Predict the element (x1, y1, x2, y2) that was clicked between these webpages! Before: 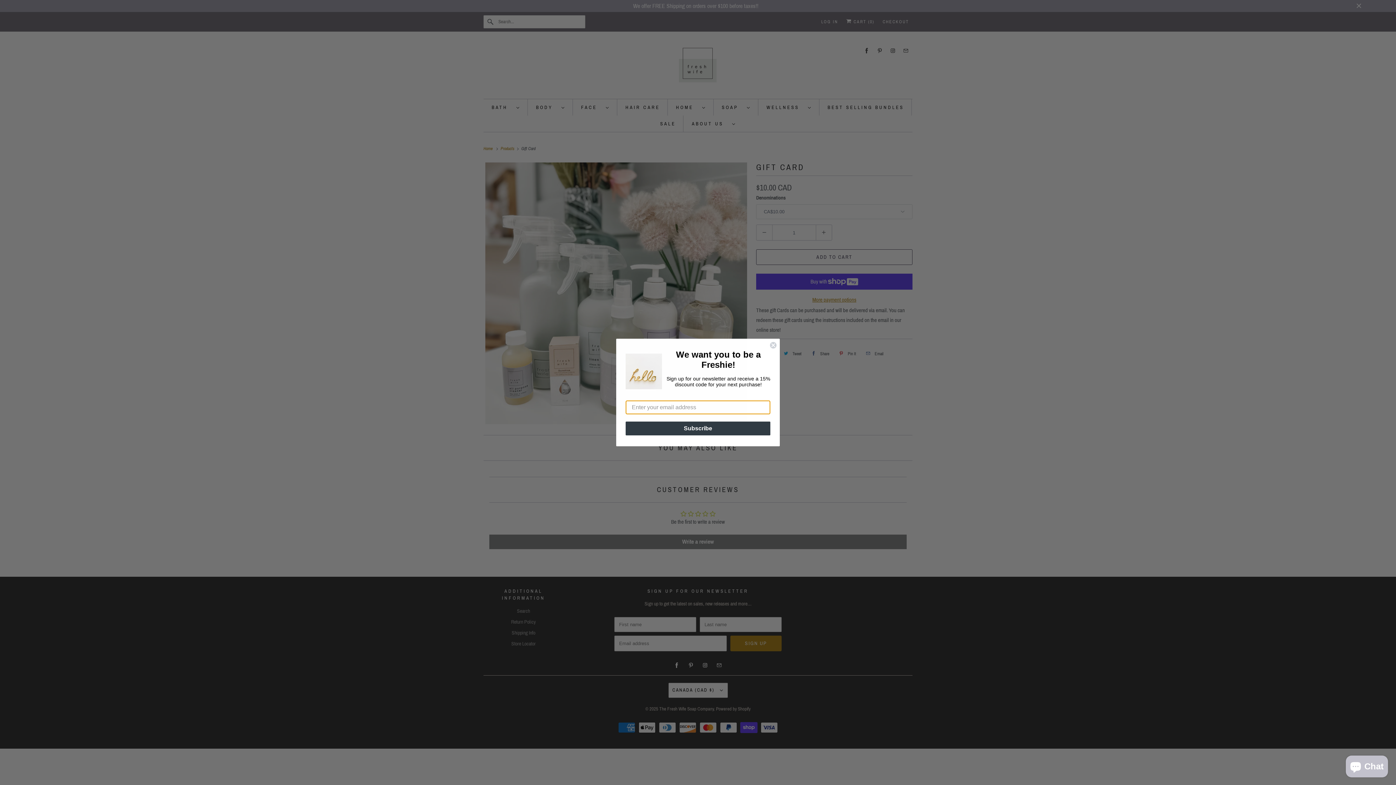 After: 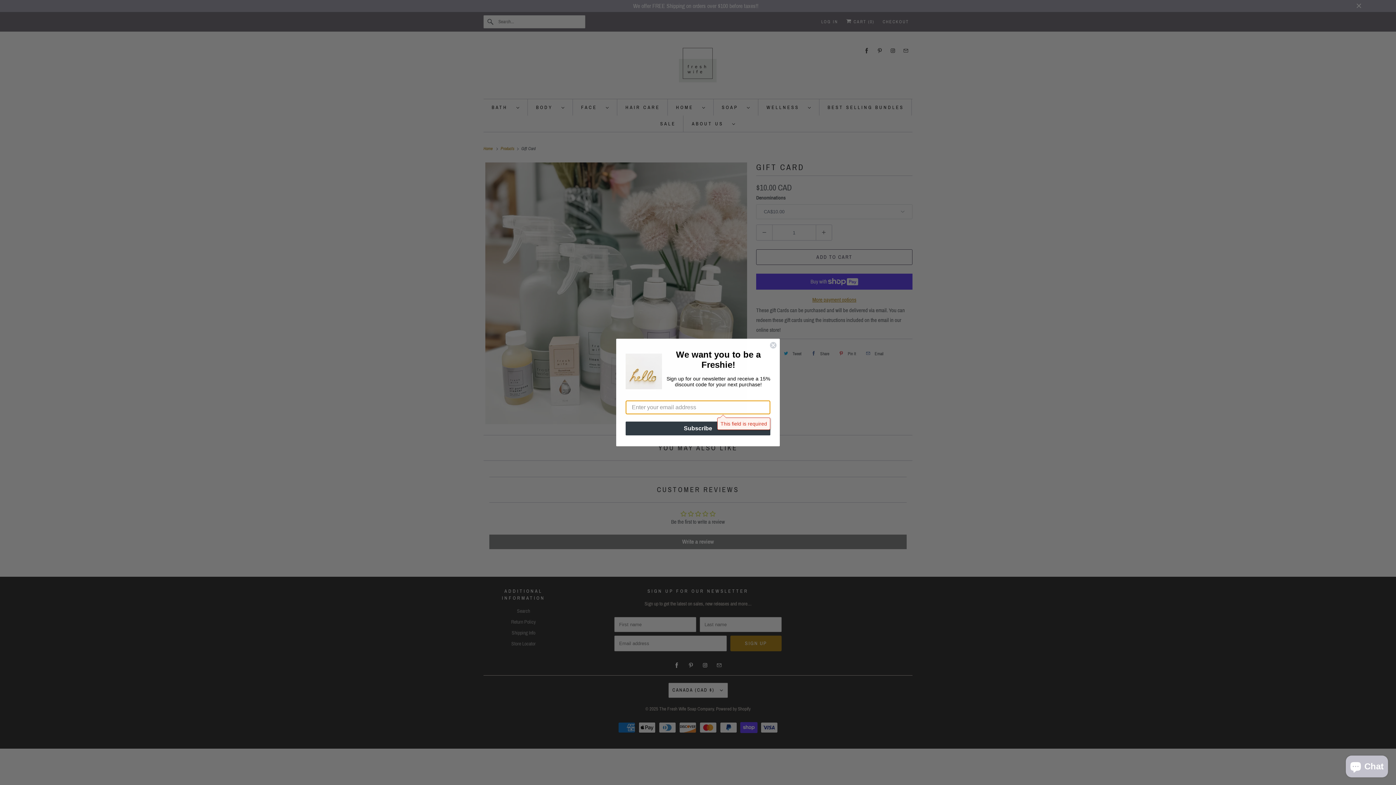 Action: bbox: (625, 421, 770, 435) label: Subscribe